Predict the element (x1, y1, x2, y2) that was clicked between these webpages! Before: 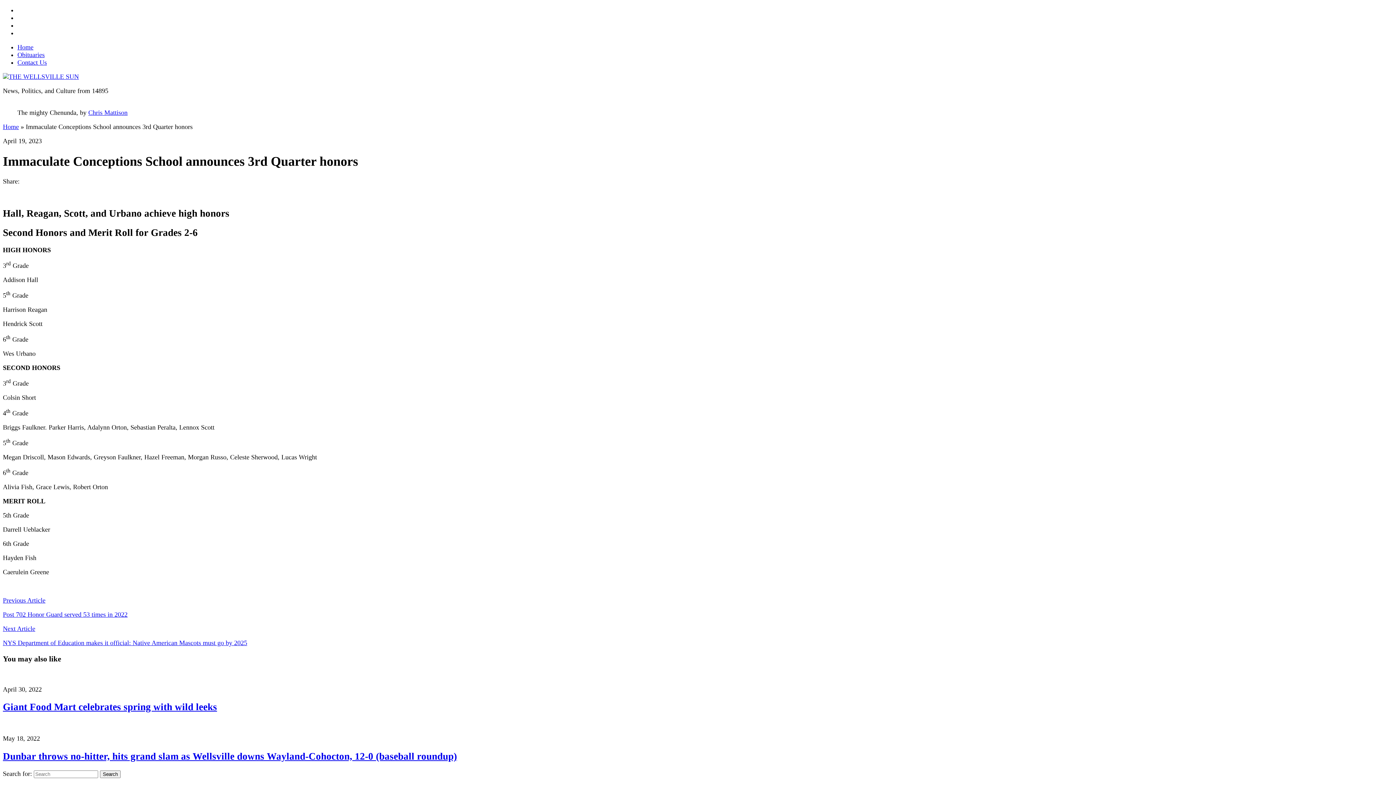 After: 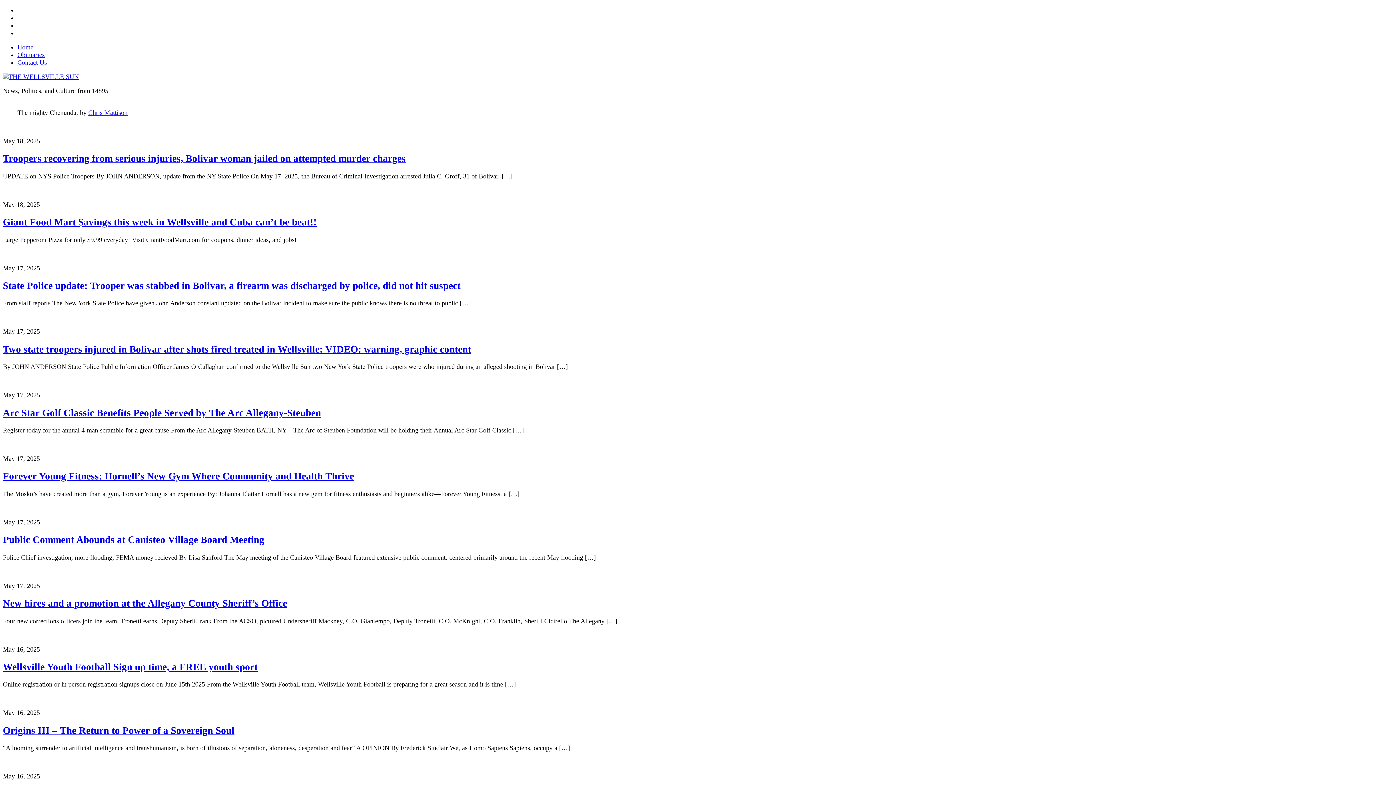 Action: bbox: (2, 73, 78, 80)